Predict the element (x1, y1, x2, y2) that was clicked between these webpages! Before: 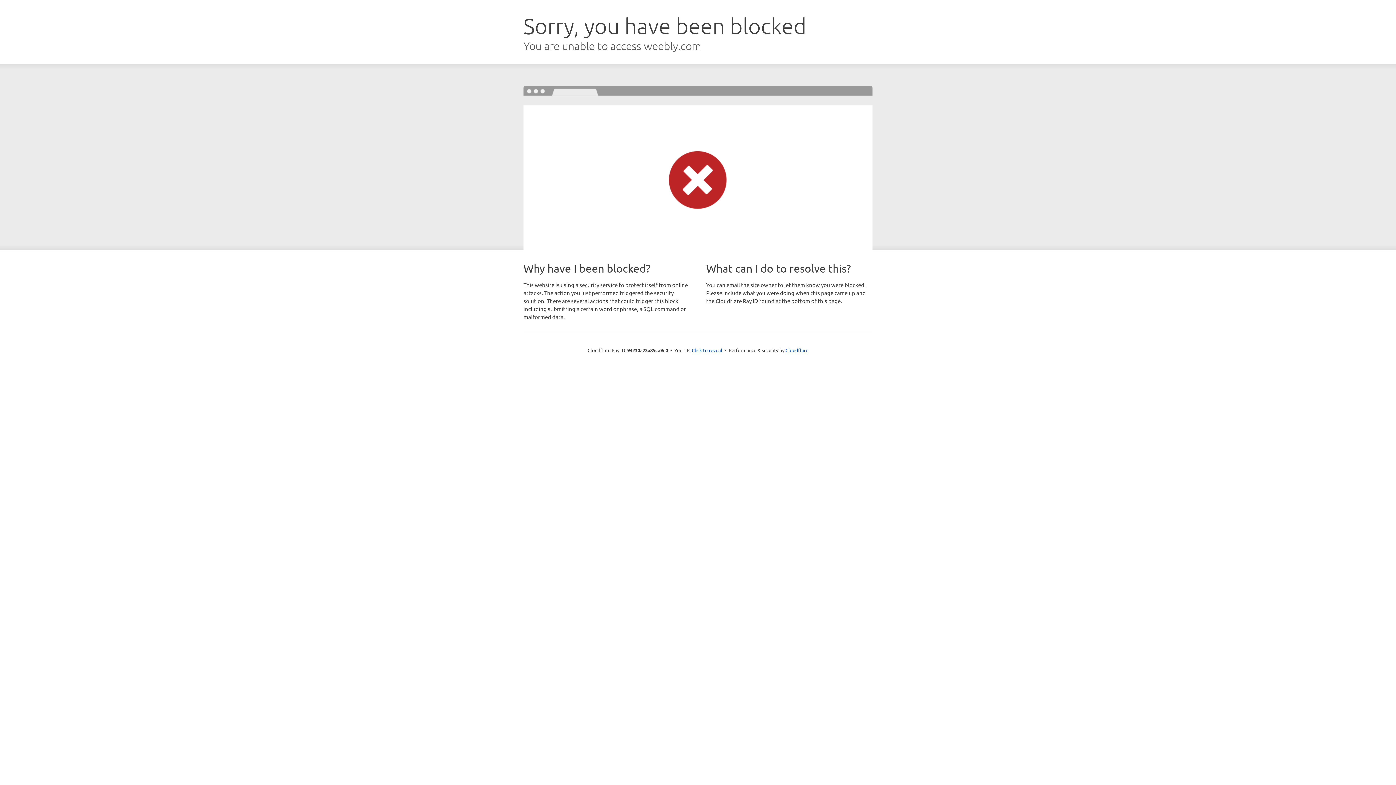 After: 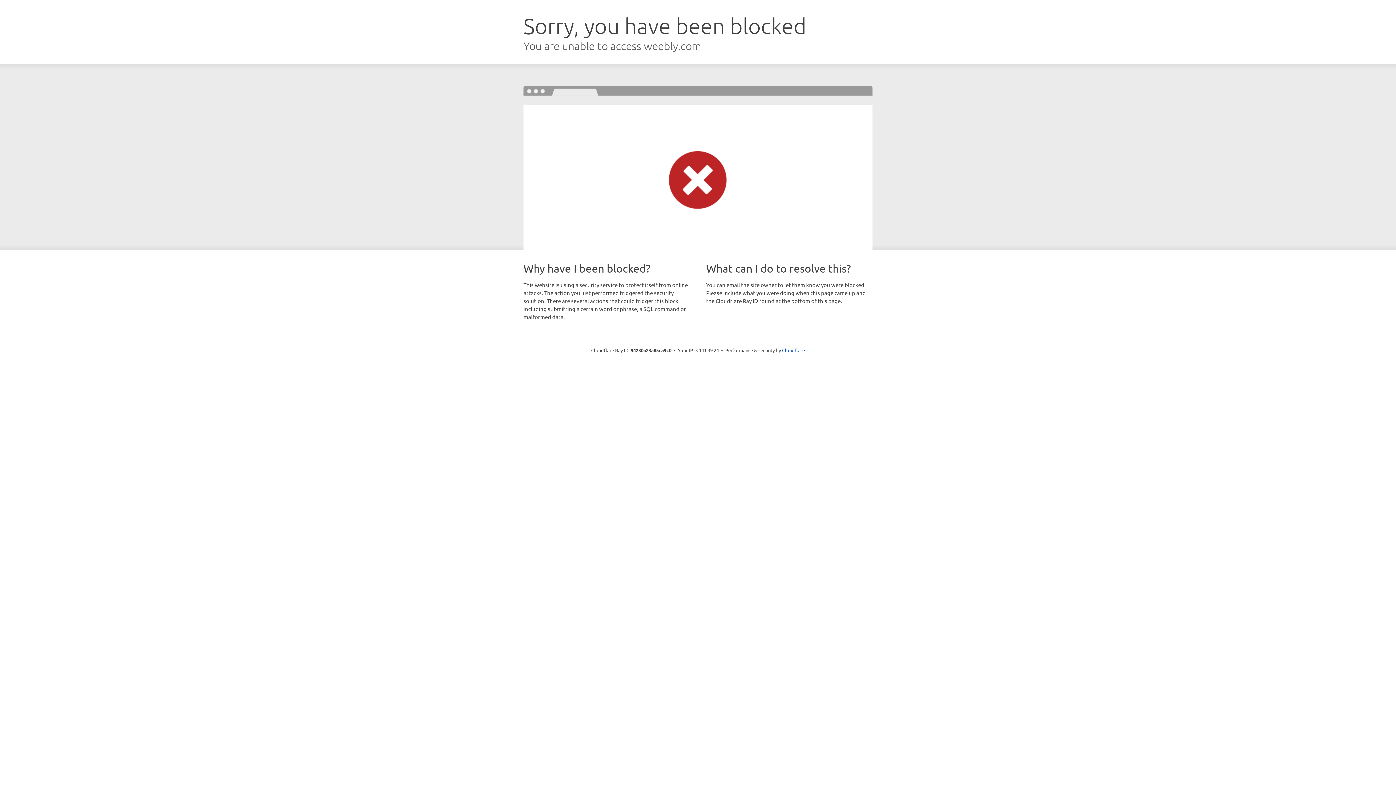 Action: bbox: (692, 346, 722, 353) label: Click to reveal